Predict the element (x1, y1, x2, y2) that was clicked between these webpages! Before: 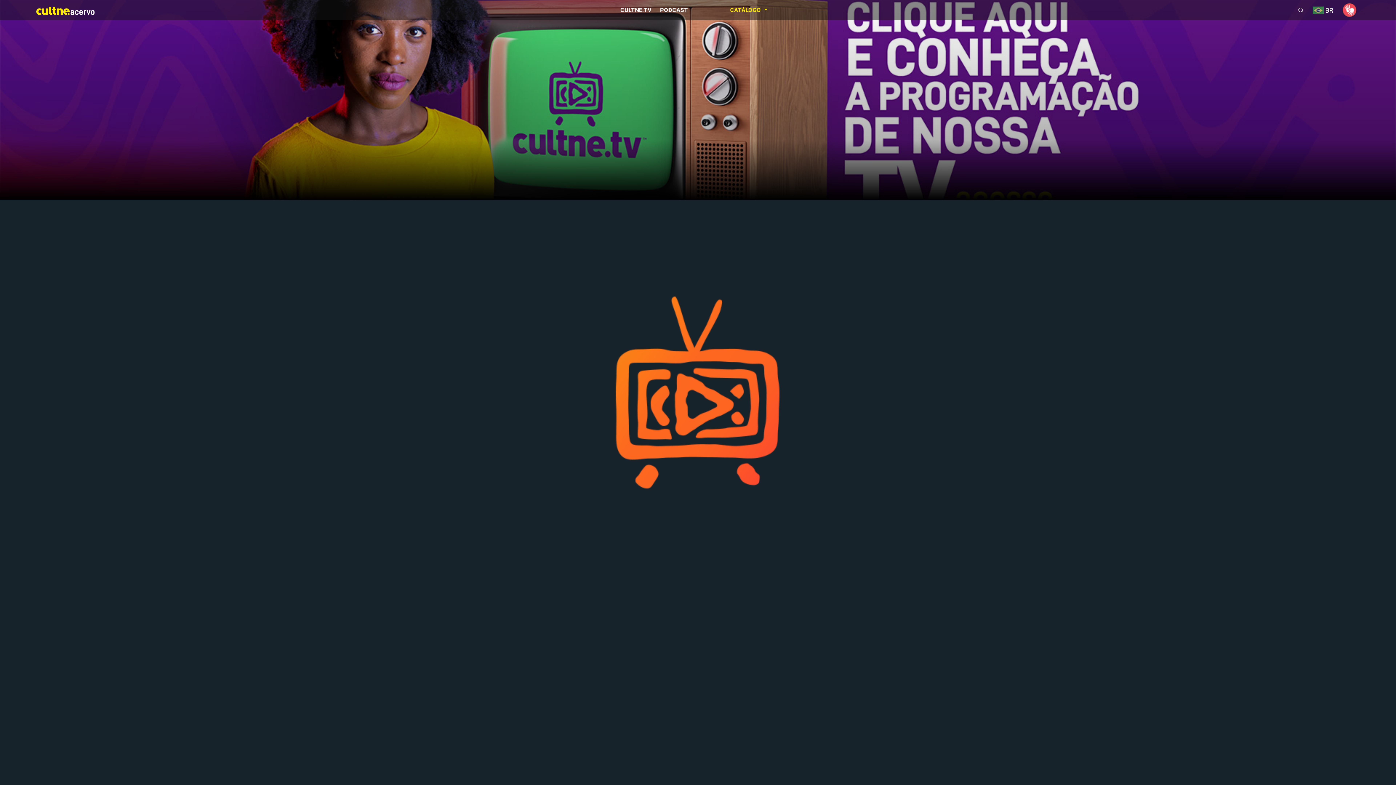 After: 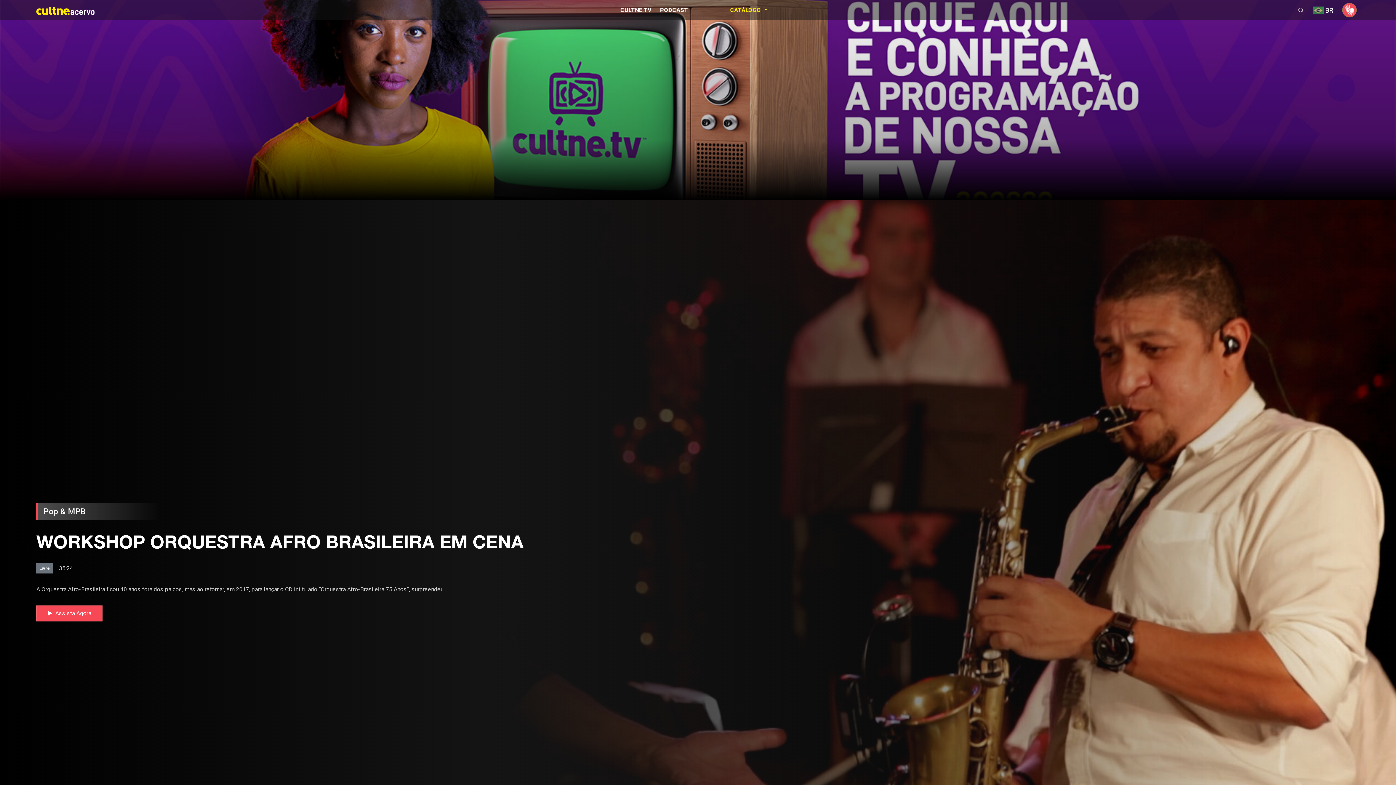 Action: bbox: (1342, 6, 1357, 13)